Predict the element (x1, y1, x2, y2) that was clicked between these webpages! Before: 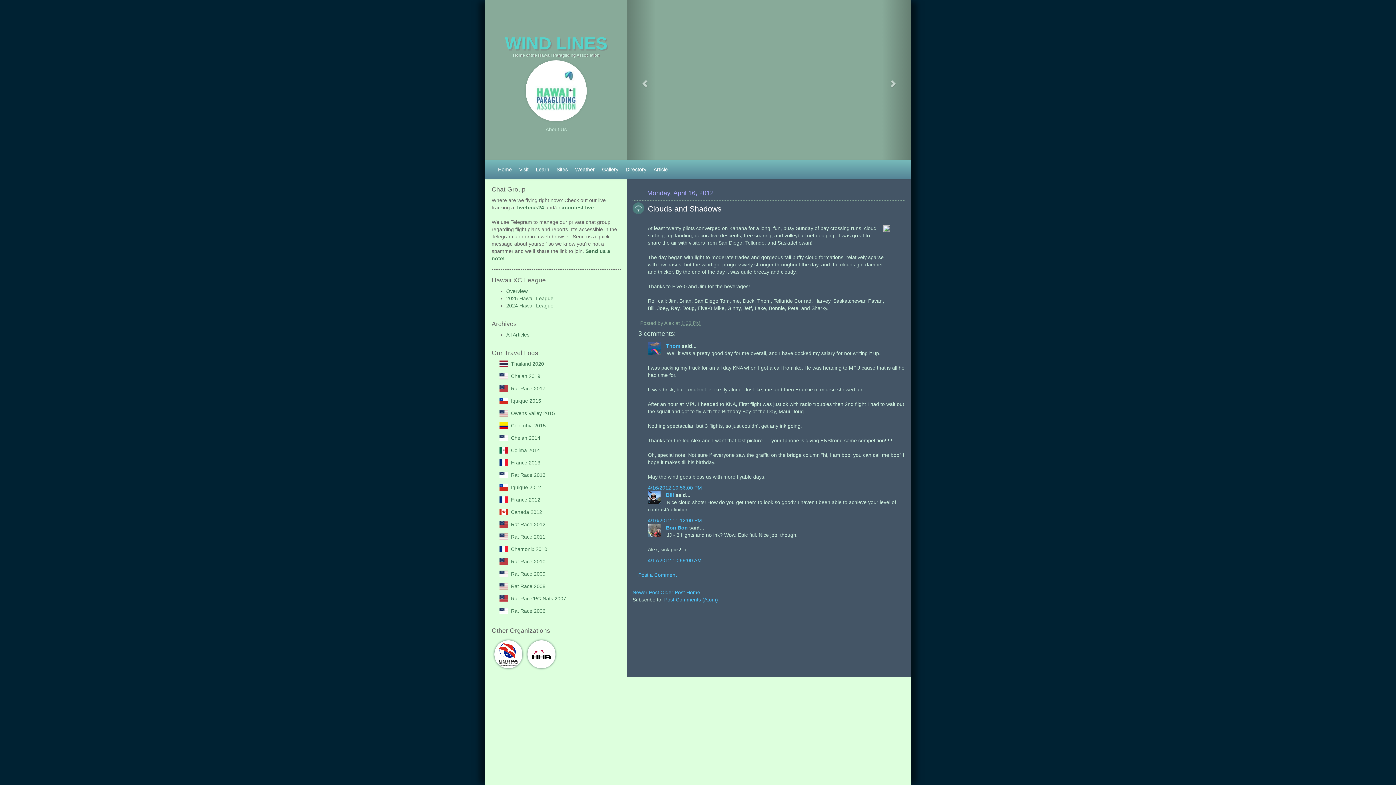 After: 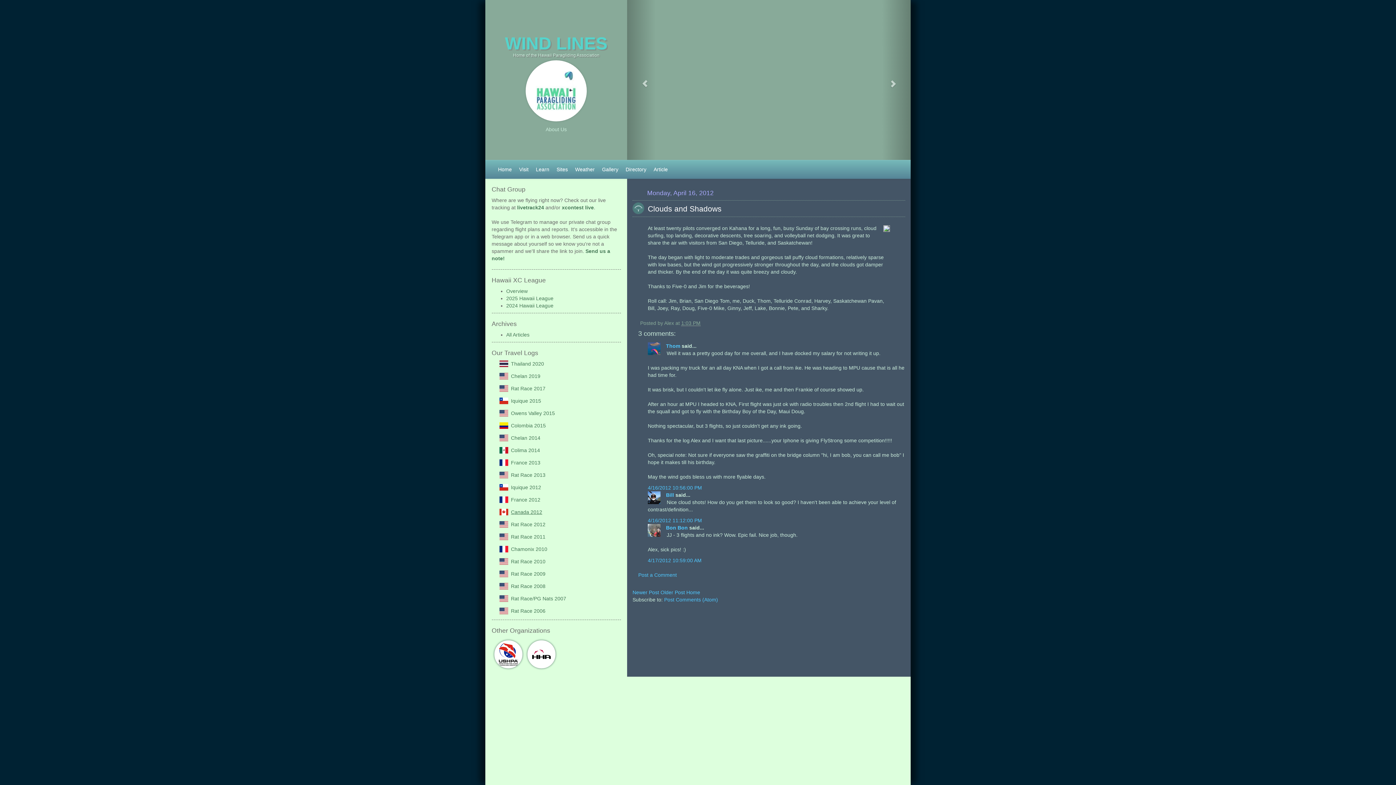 Action: bbox: (511, 509, 542, 515) label: Canada 2012